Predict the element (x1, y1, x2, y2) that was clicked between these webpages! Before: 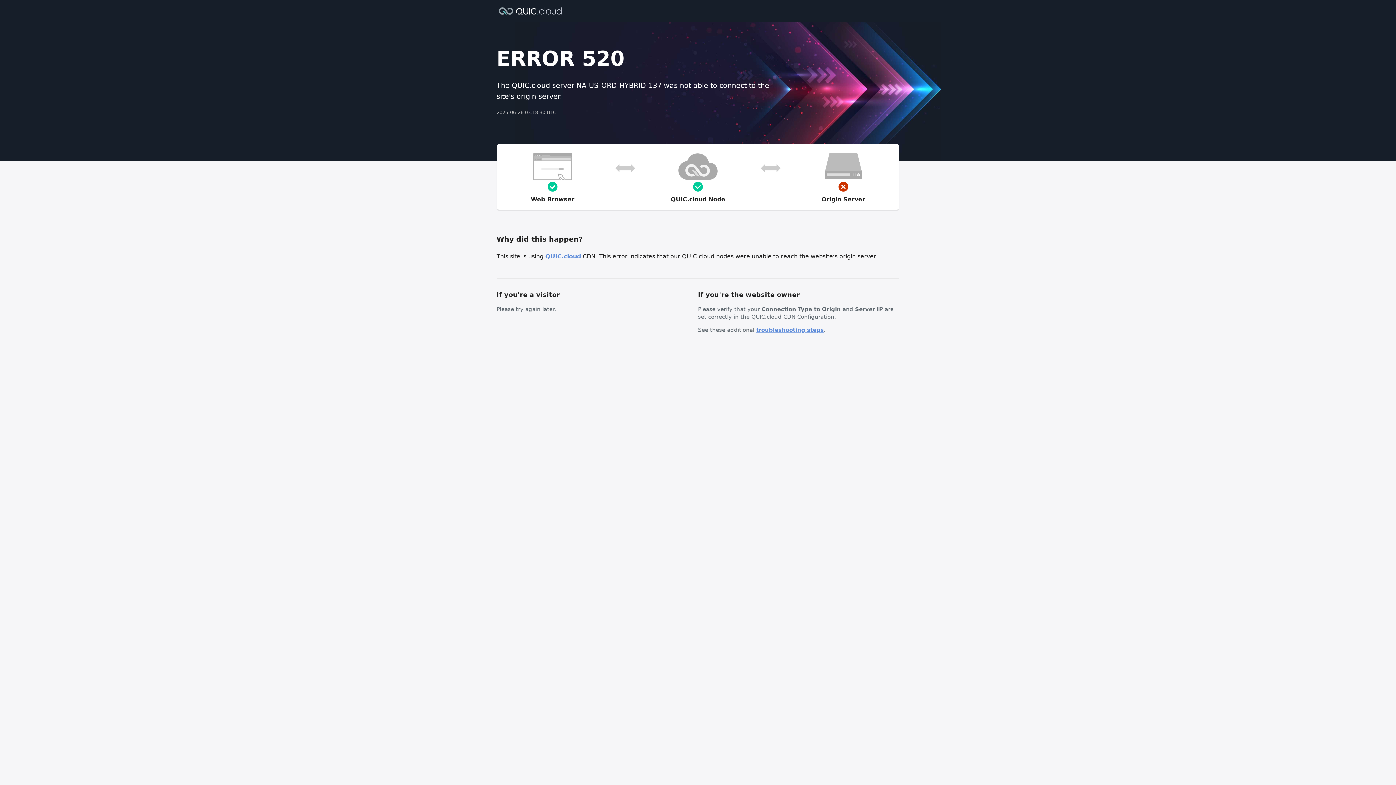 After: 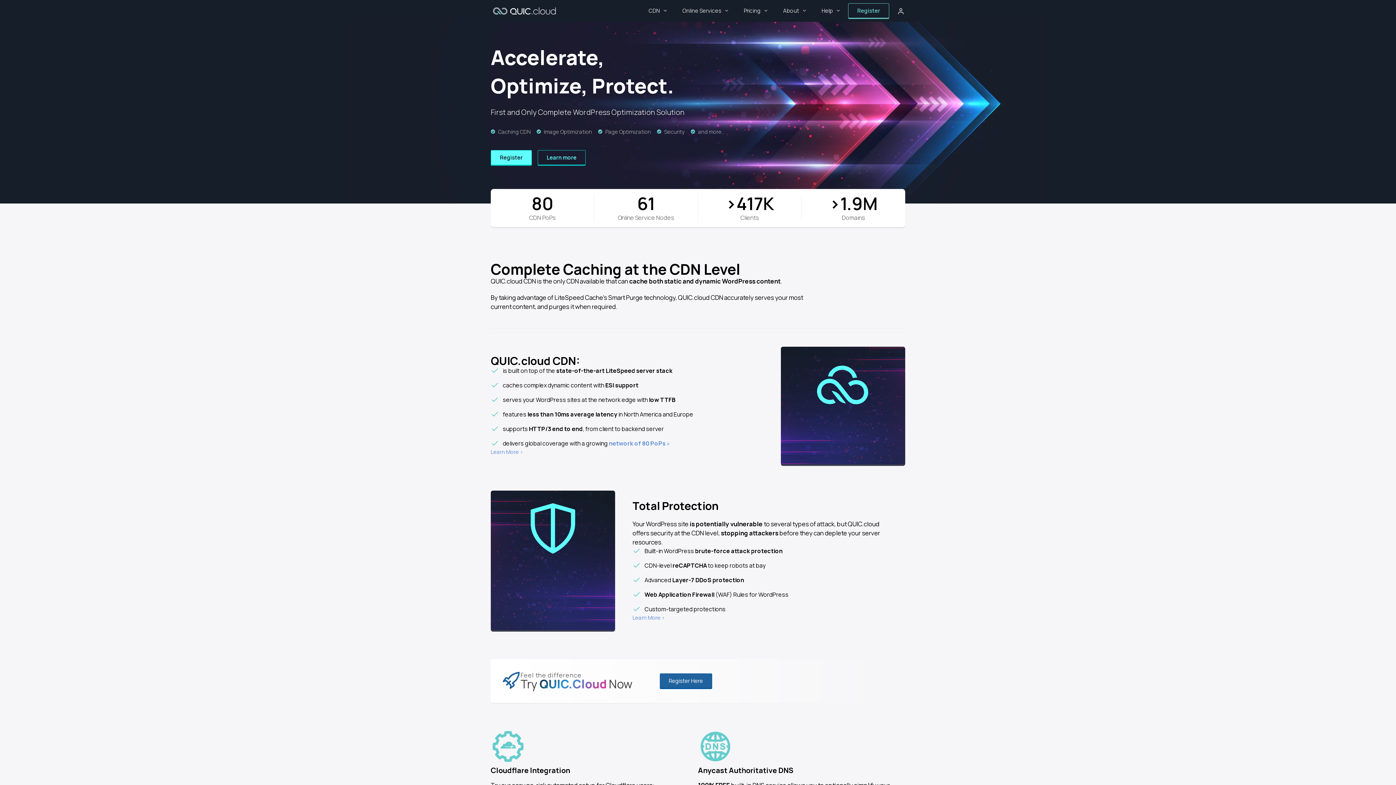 Action: label: QUIC.cloud bbox: (545, 253, 581, 260)